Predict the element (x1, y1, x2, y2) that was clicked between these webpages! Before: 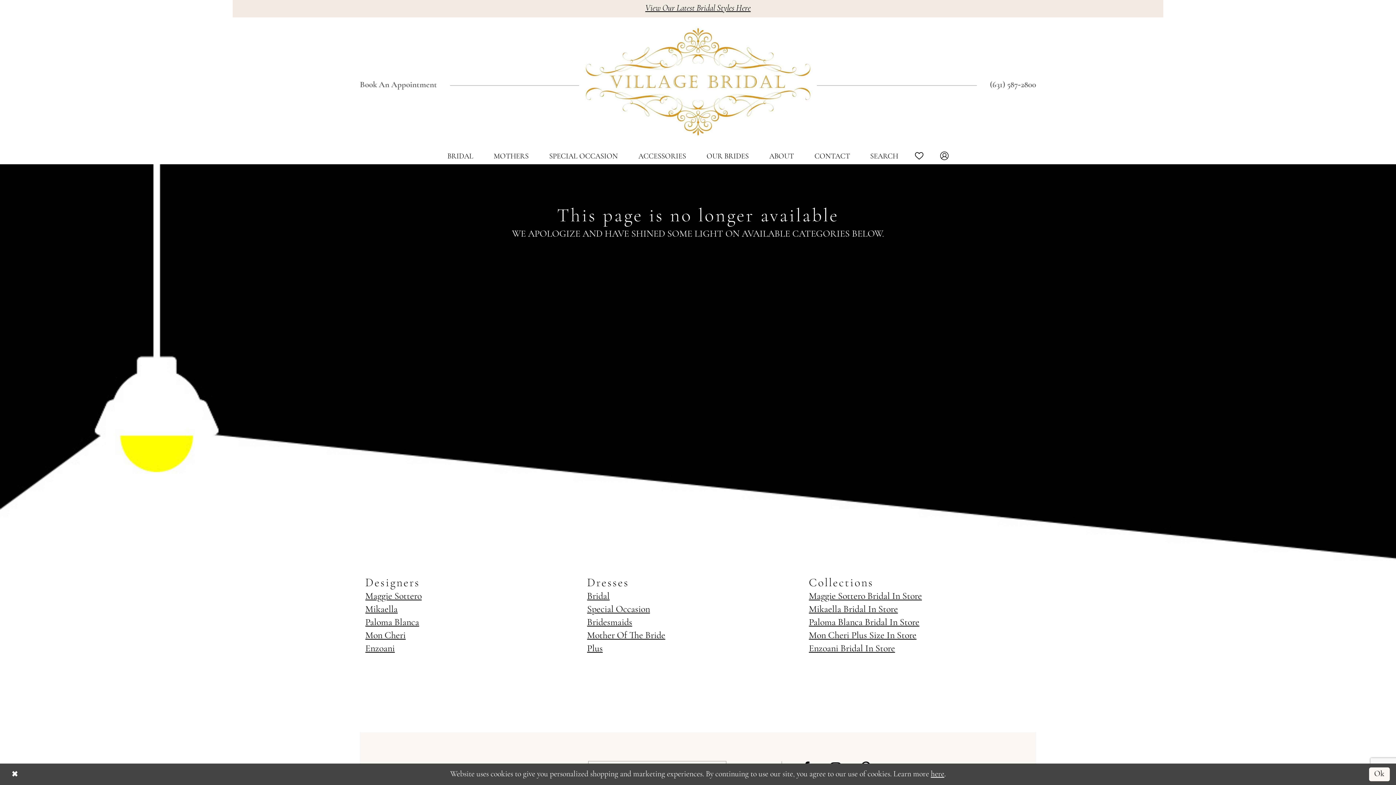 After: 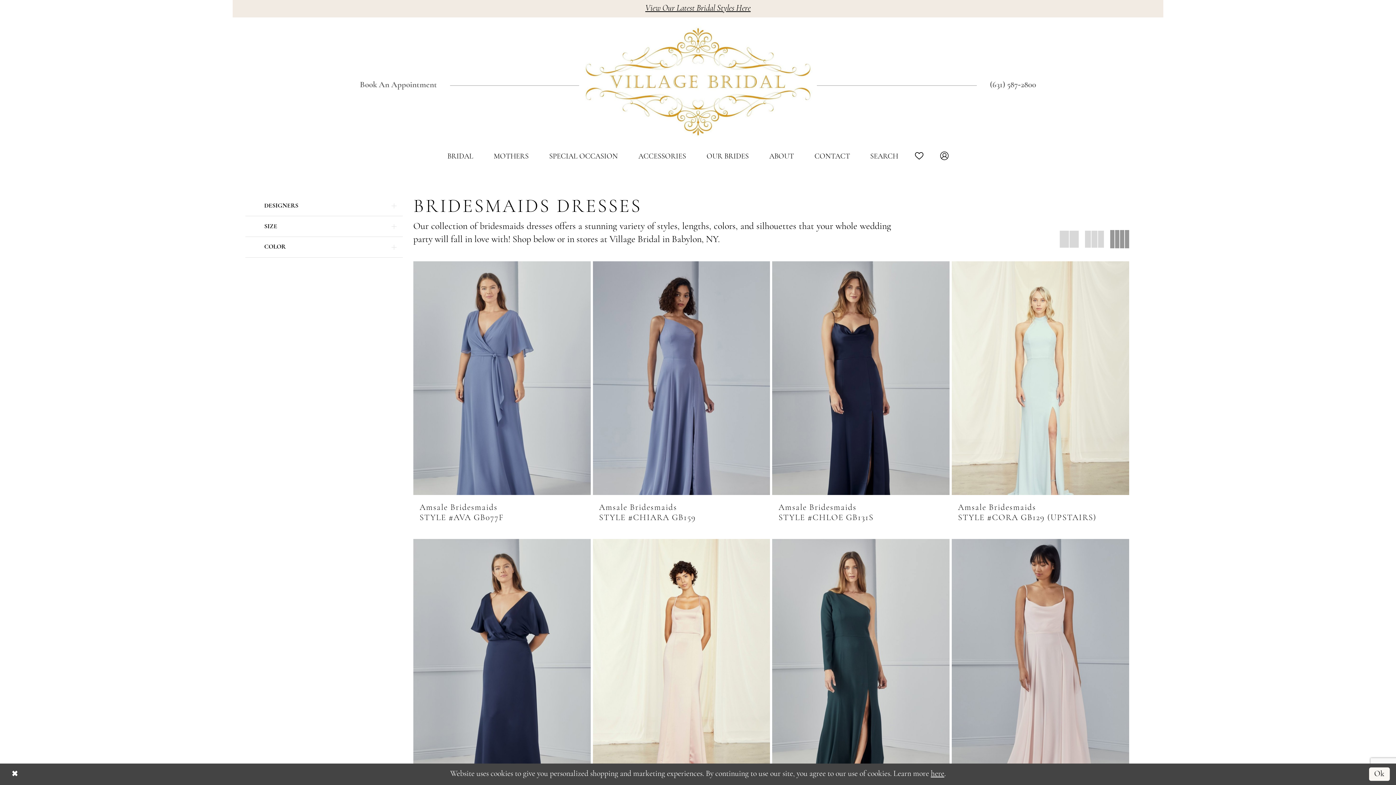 Action: label: Bridesmaids bbox: (587, 618, 632, 627)